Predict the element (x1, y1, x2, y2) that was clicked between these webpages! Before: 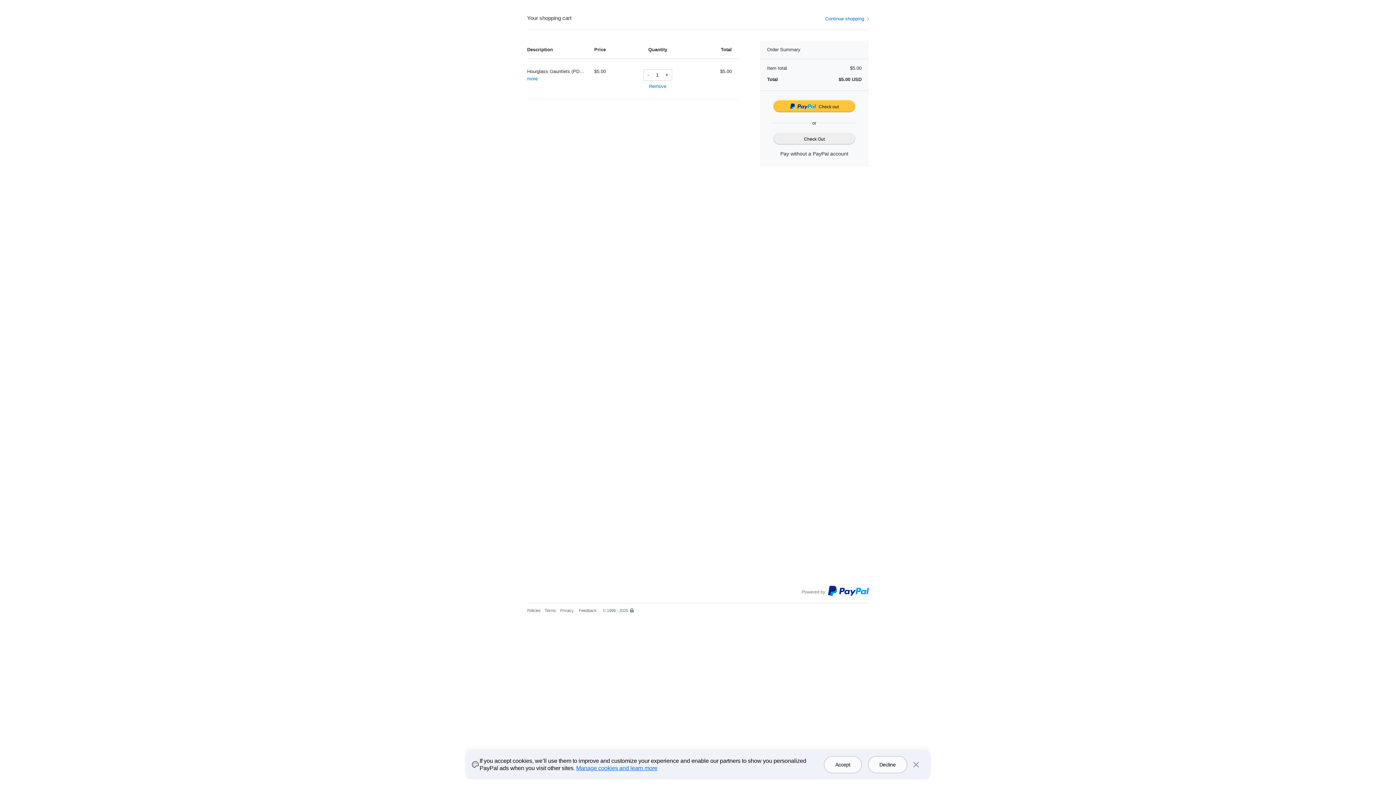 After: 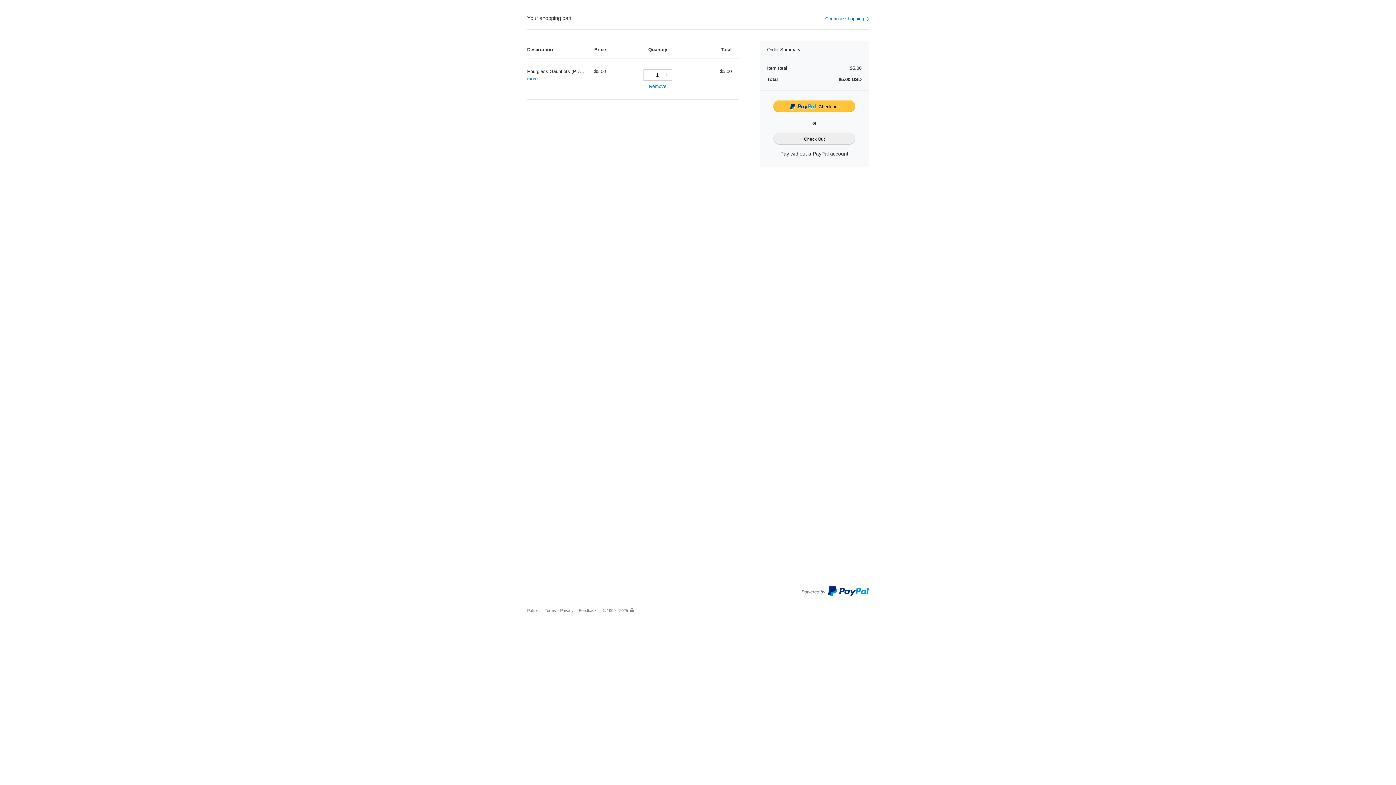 Action: bbox: (907, 756, 925, 773) label: Close